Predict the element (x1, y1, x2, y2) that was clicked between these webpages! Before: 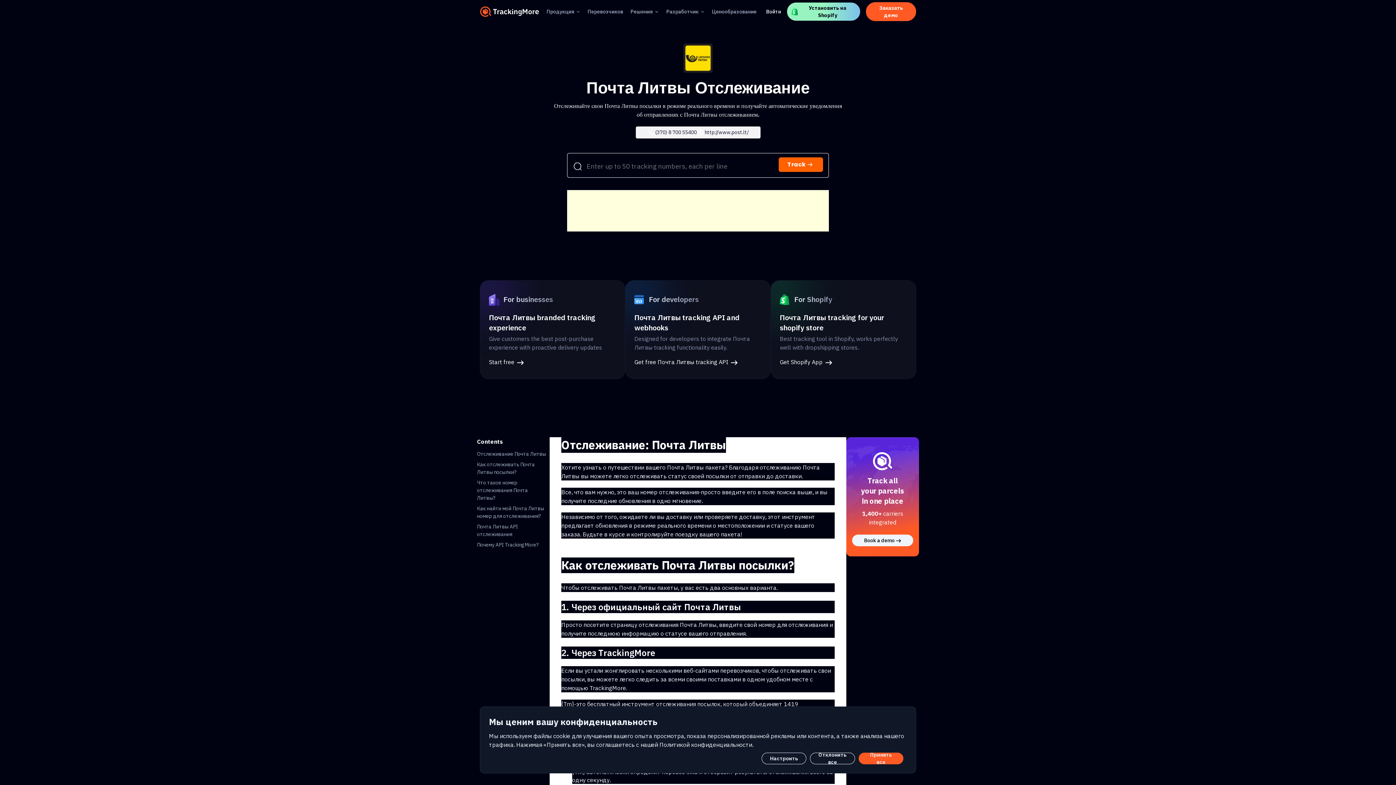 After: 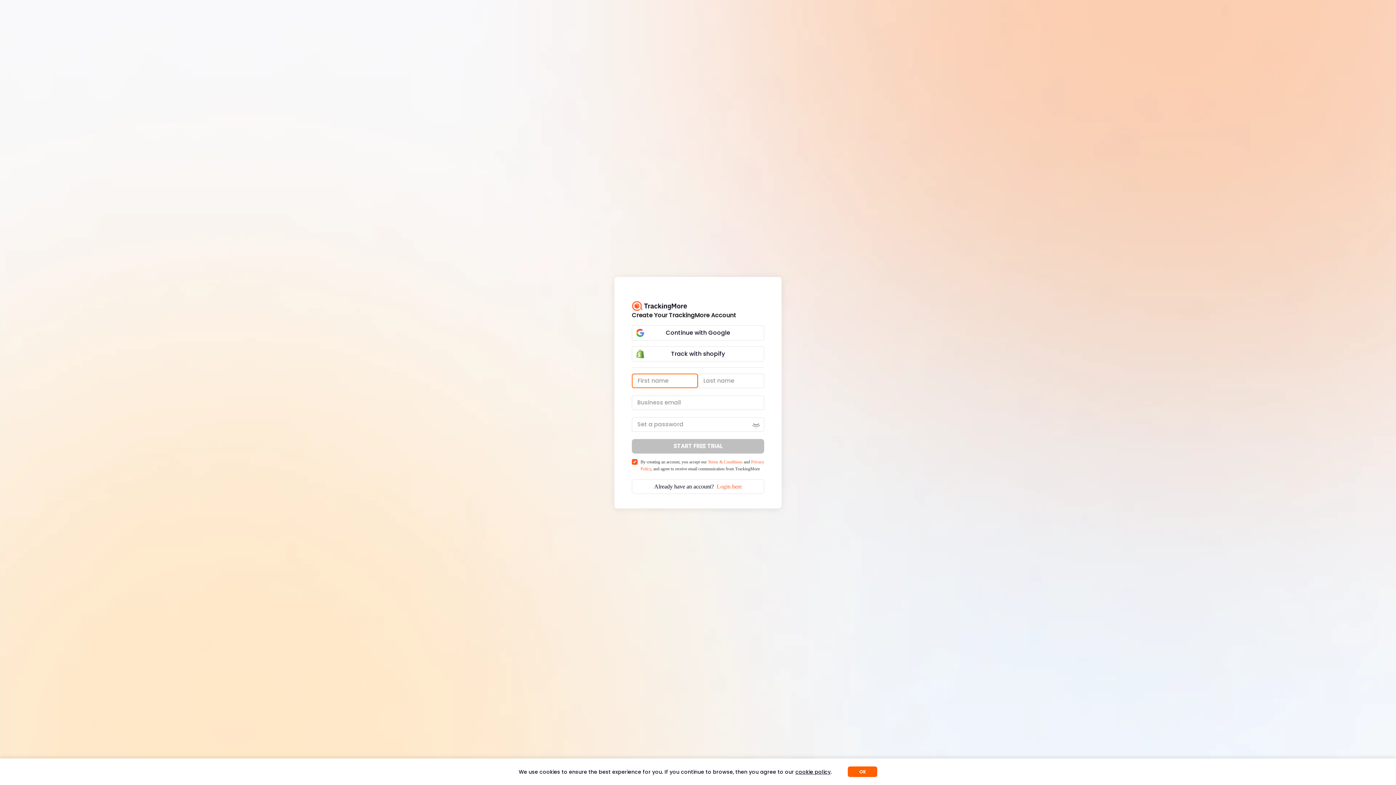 Action: bbox: (489, 357, 616, 367) label: Start free 